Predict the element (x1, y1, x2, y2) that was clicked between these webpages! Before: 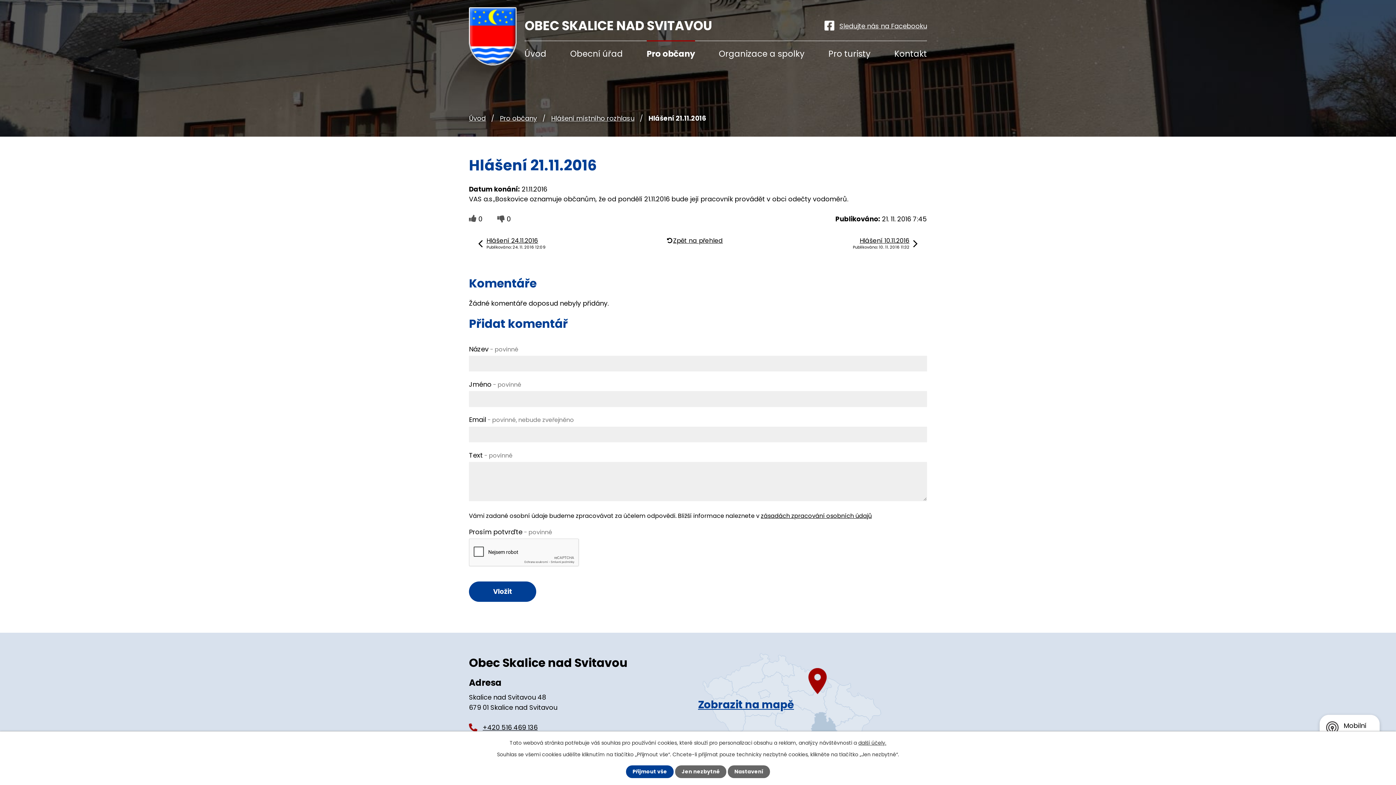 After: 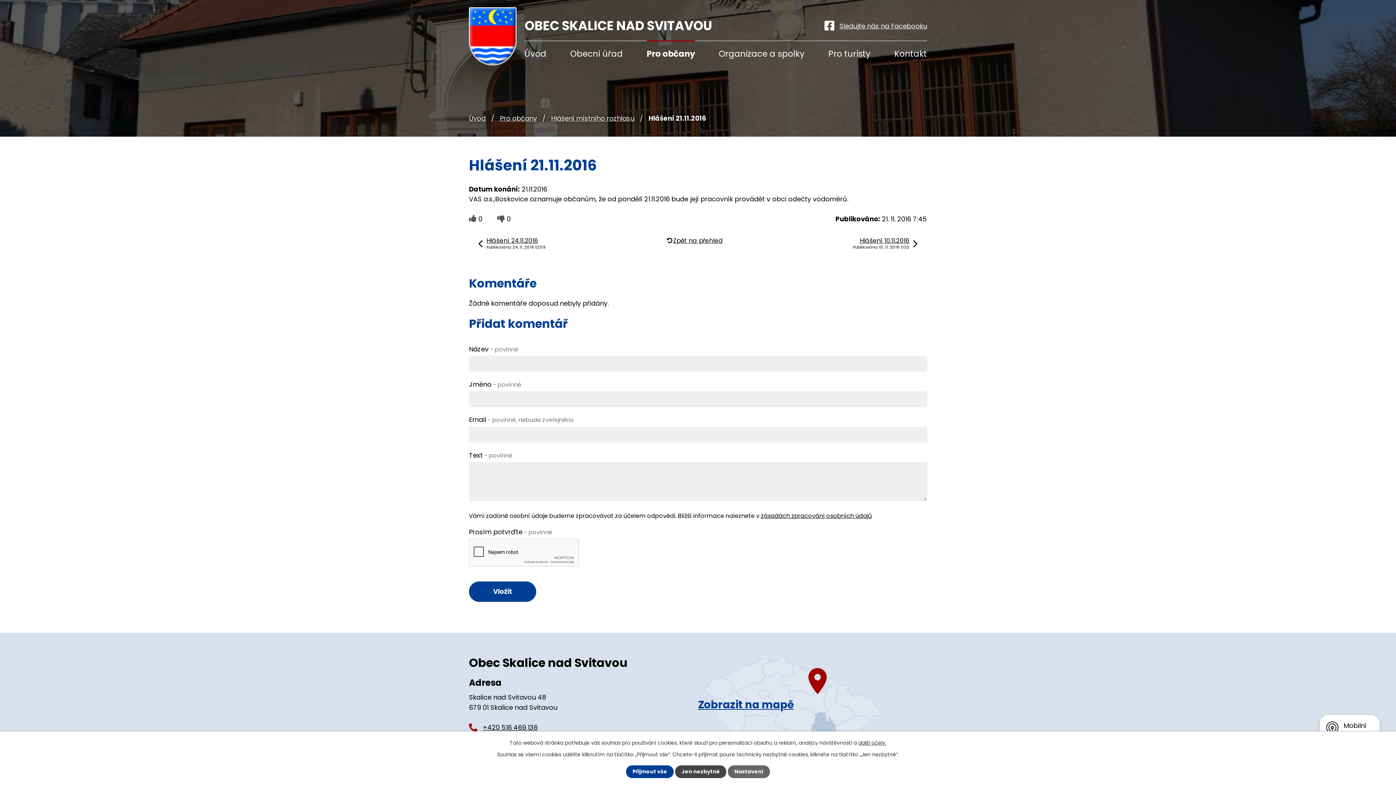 Action: bbox: (675, 765, 726, 778) label: Jen nezbytné